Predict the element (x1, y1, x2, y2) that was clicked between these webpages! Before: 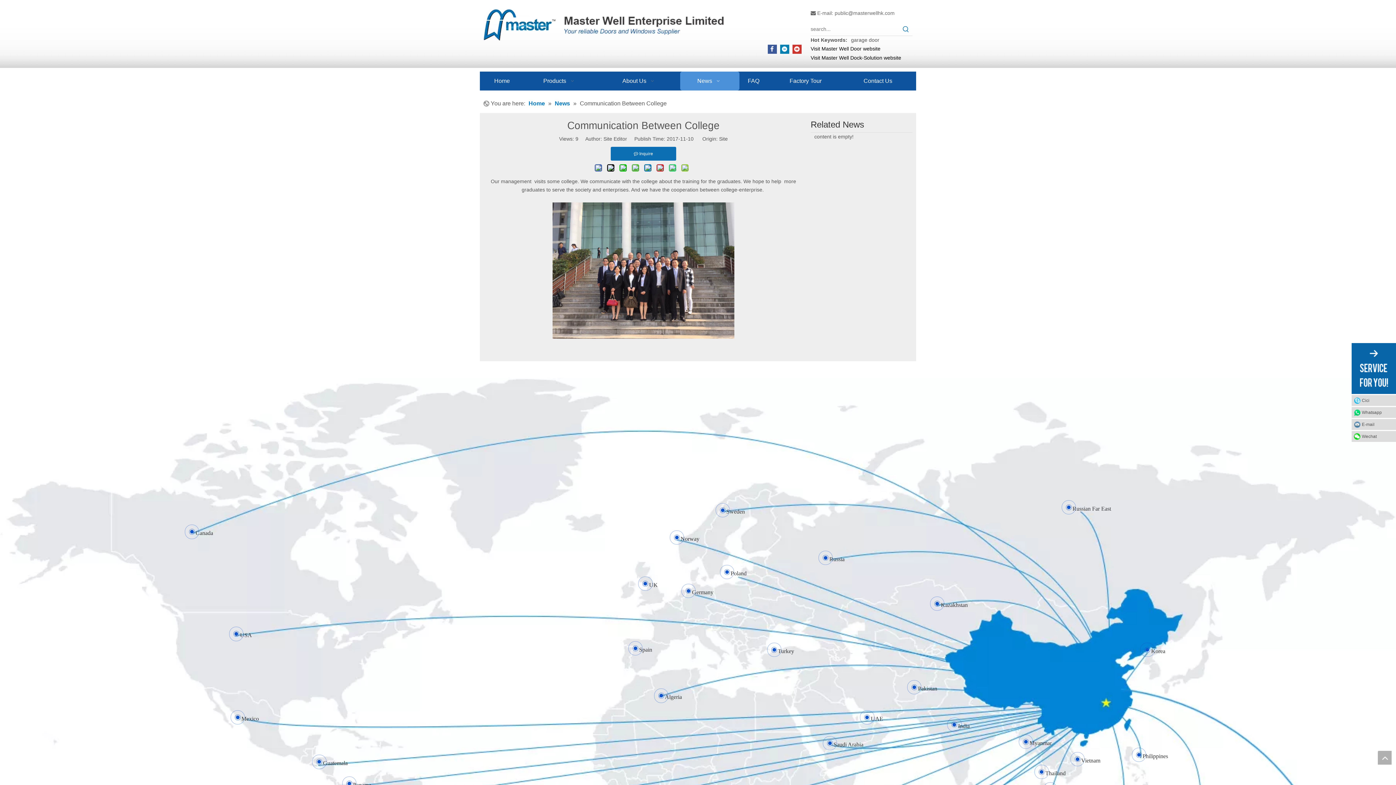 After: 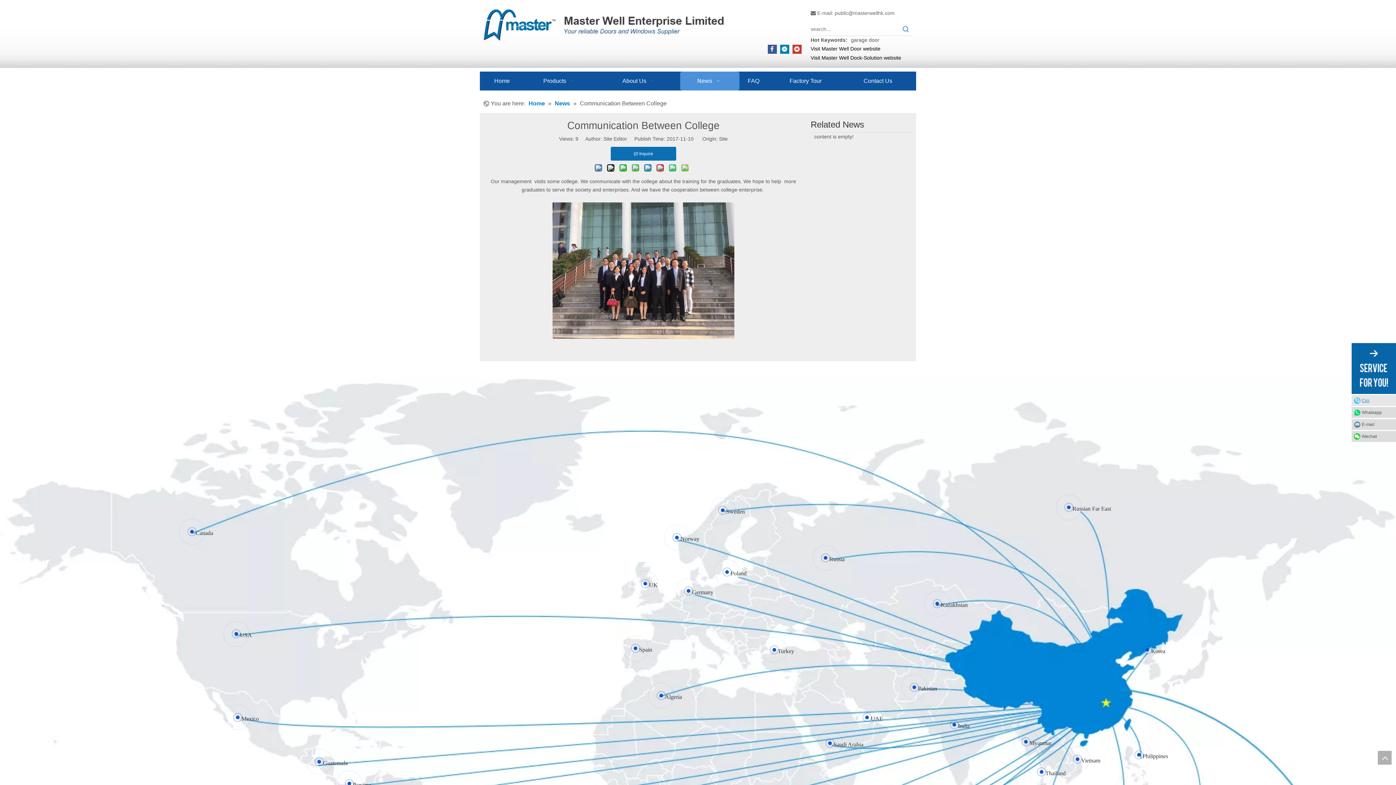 Action: label: Cici bbox: (1352, 395, 1396, 406)